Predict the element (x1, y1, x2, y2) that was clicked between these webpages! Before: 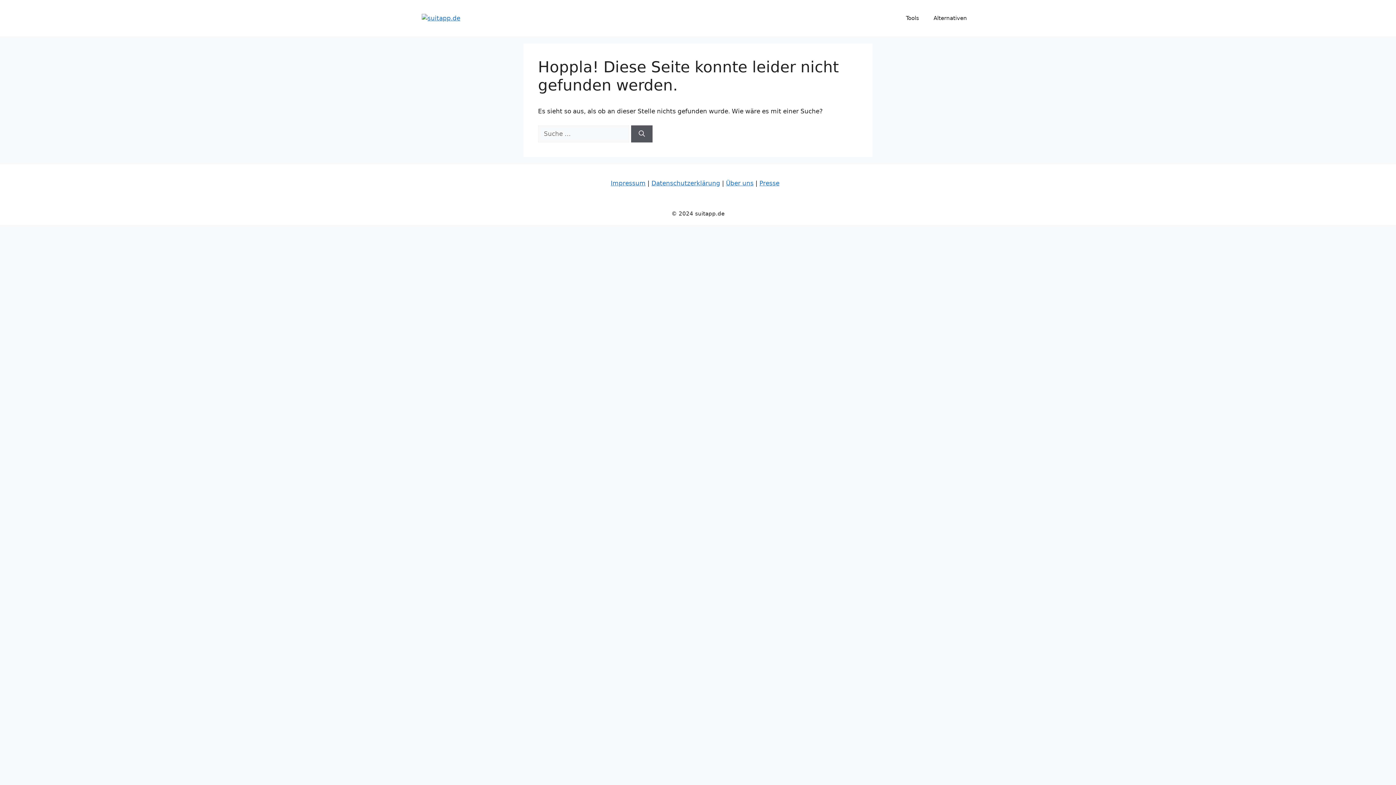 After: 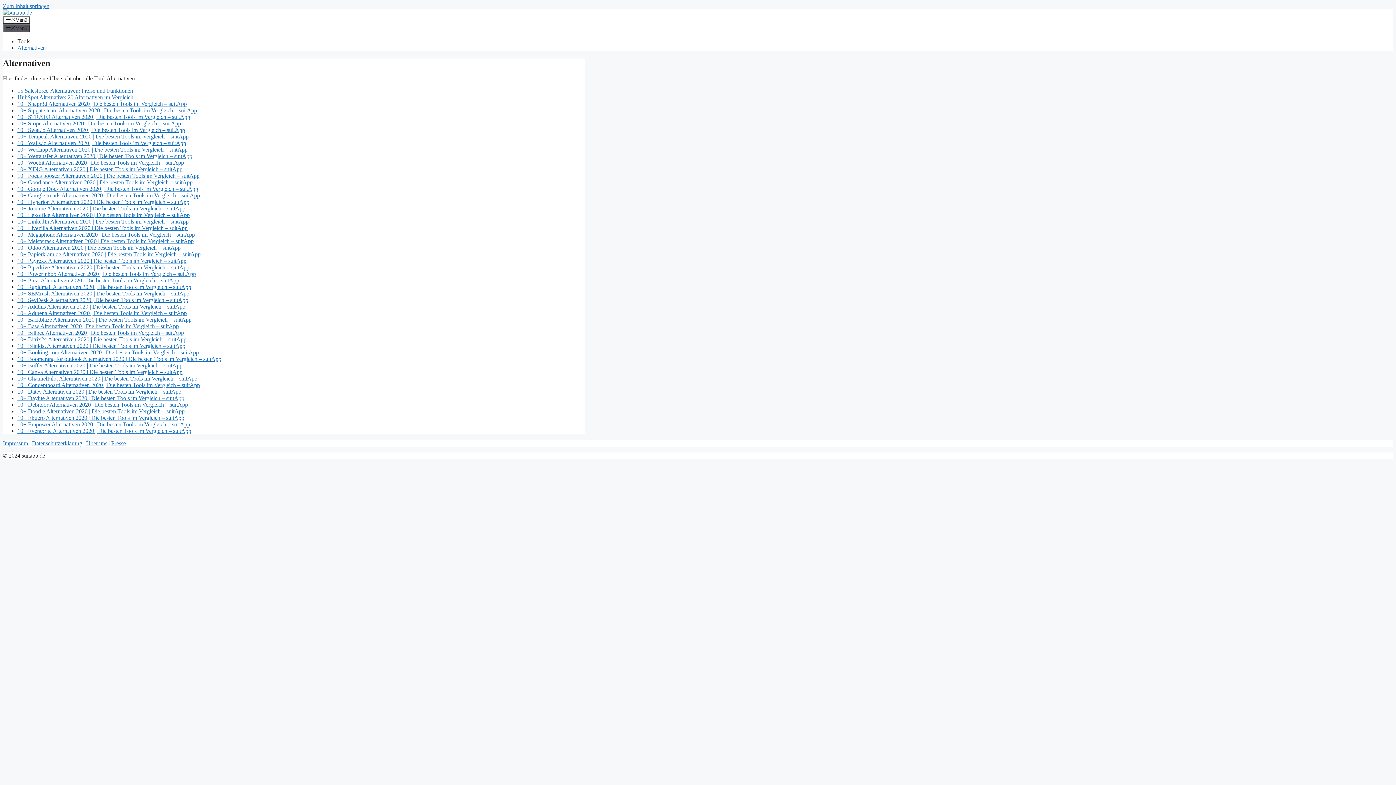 Action: label: Alternativen bbox: (926, 7, 974, 29)